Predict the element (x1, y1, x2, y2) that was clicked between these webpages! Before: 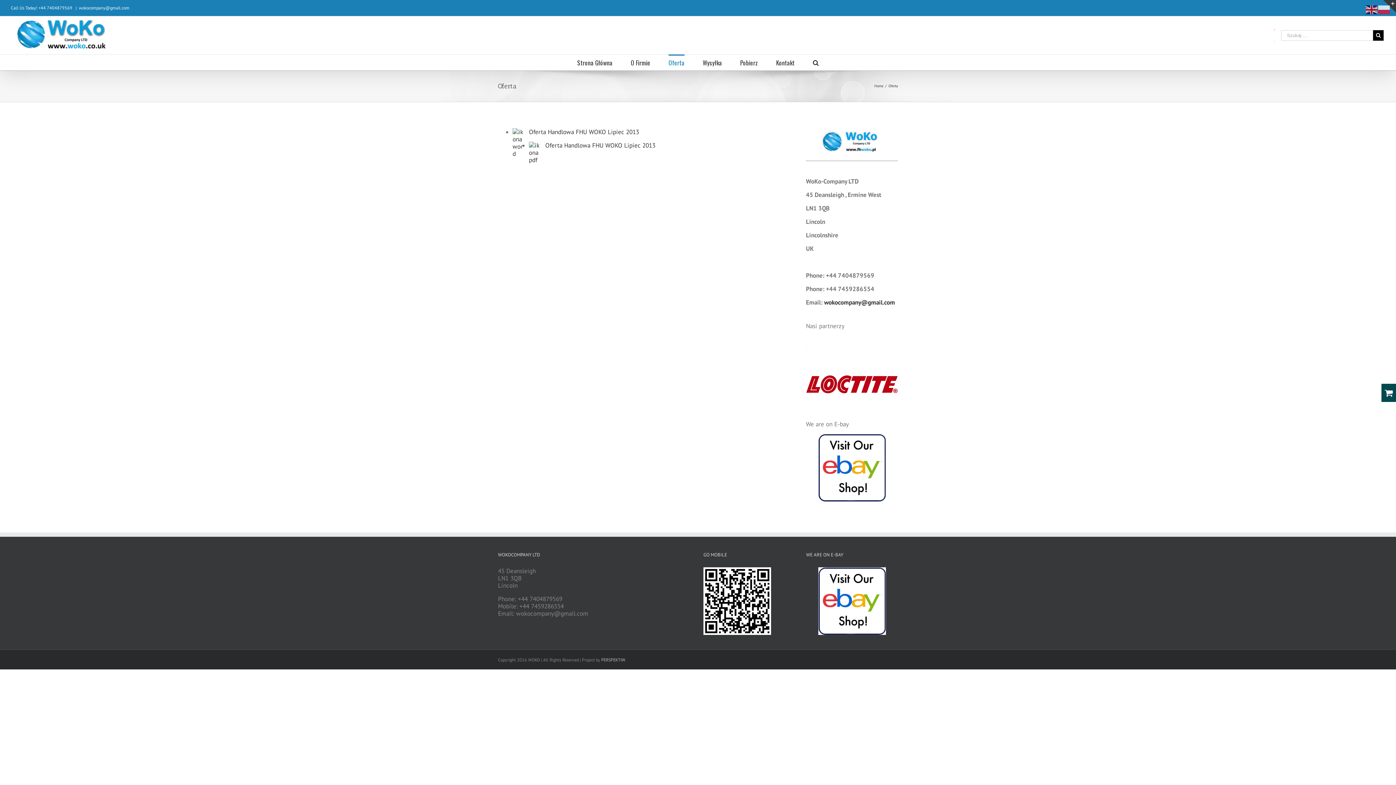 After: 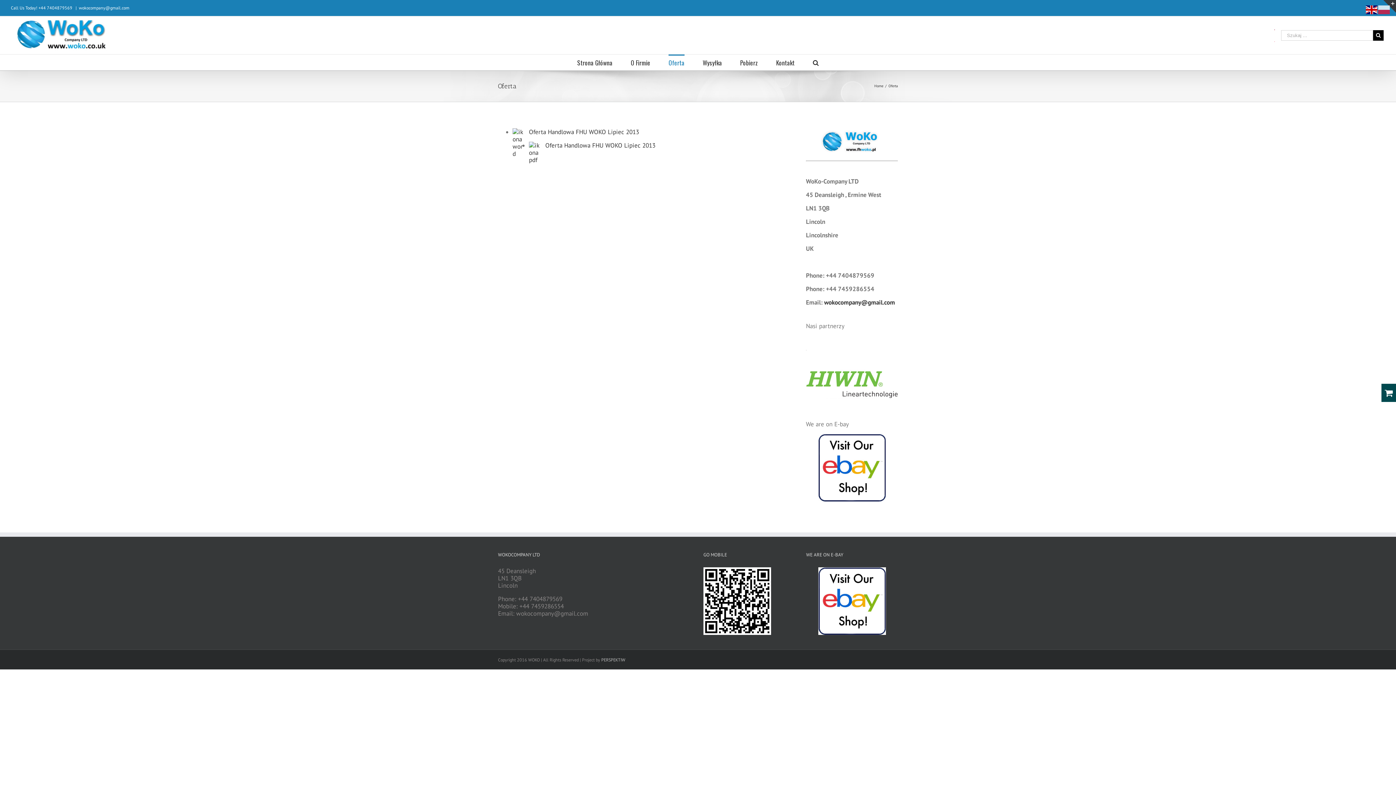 Action: bbox: (1366, 5, 1378, 13)